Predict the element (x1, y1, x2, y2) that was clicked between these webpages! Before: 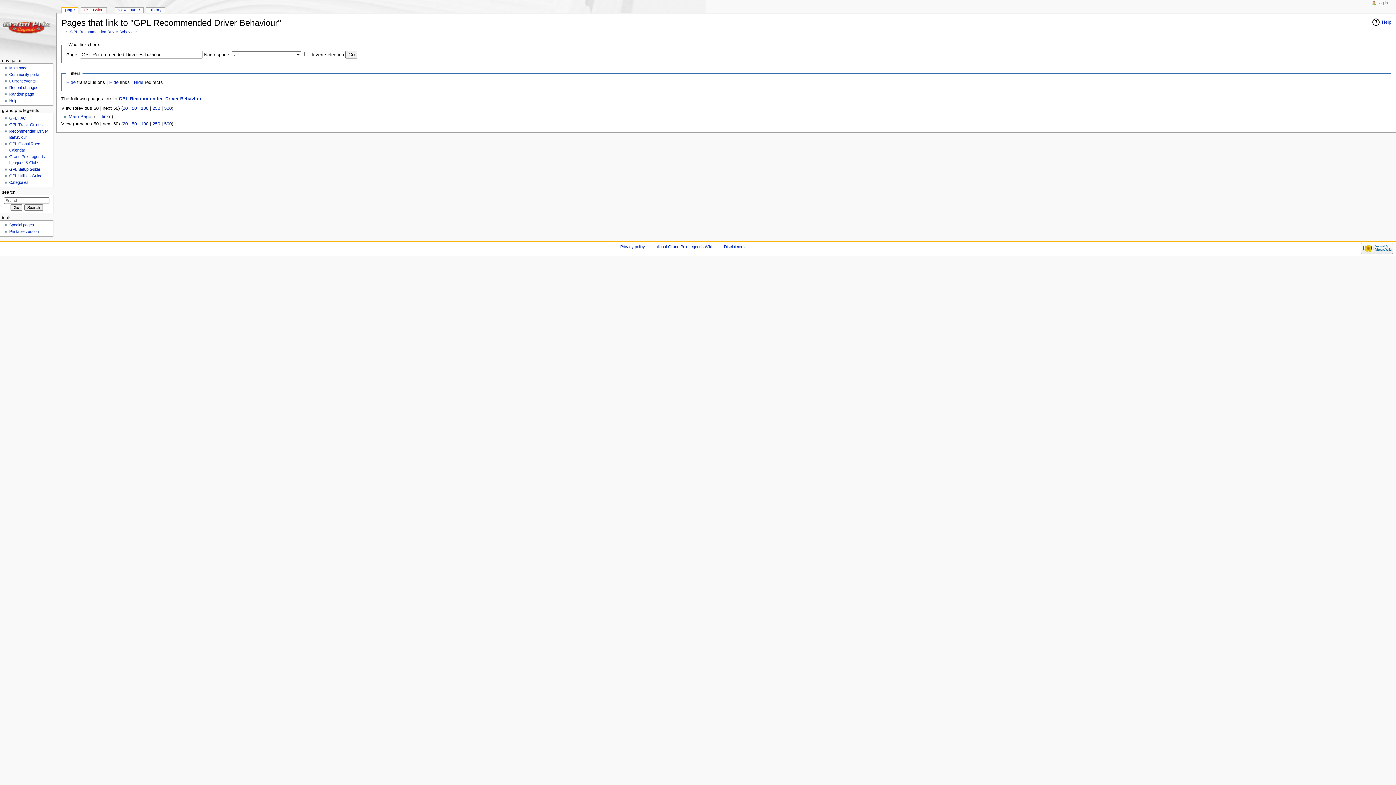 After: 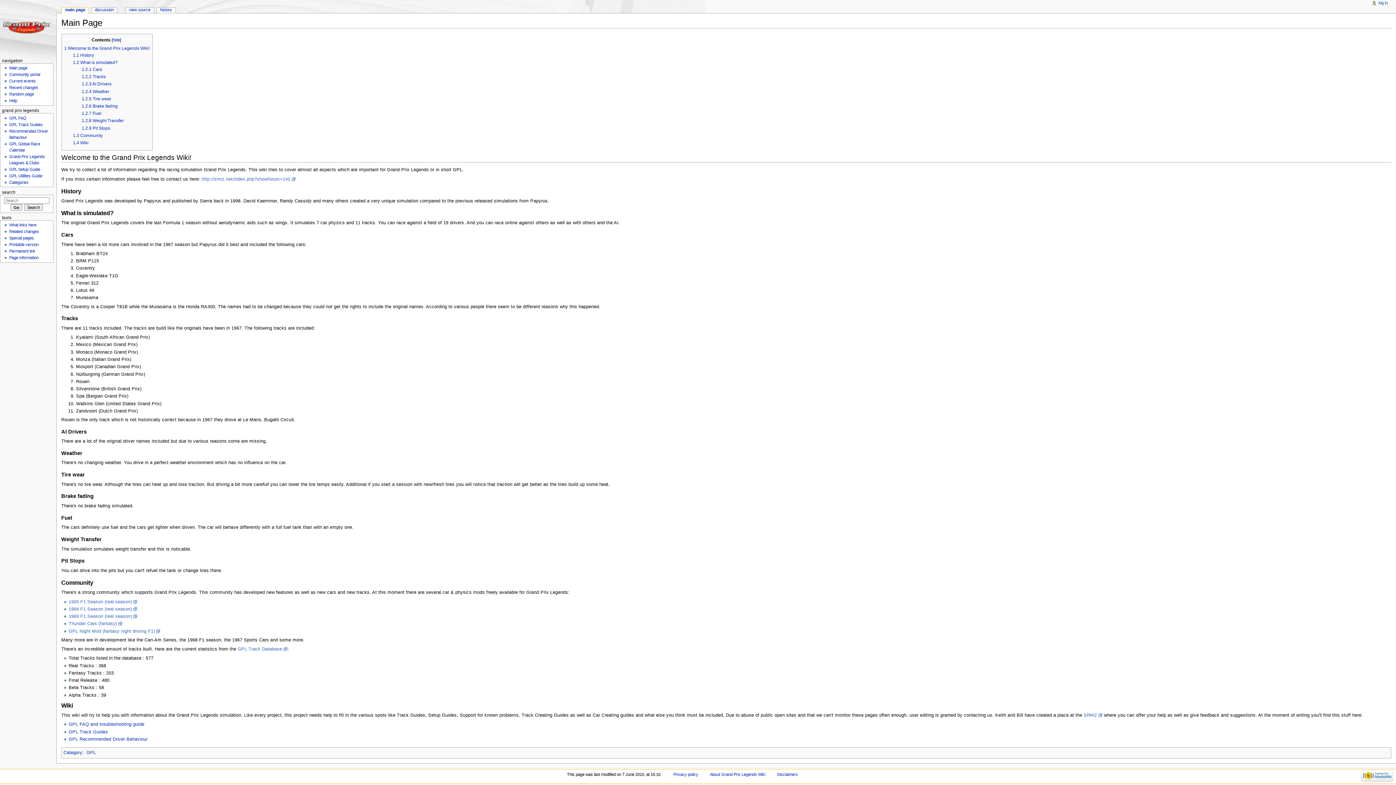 Action: bbox: (0, 0, 56, 56)